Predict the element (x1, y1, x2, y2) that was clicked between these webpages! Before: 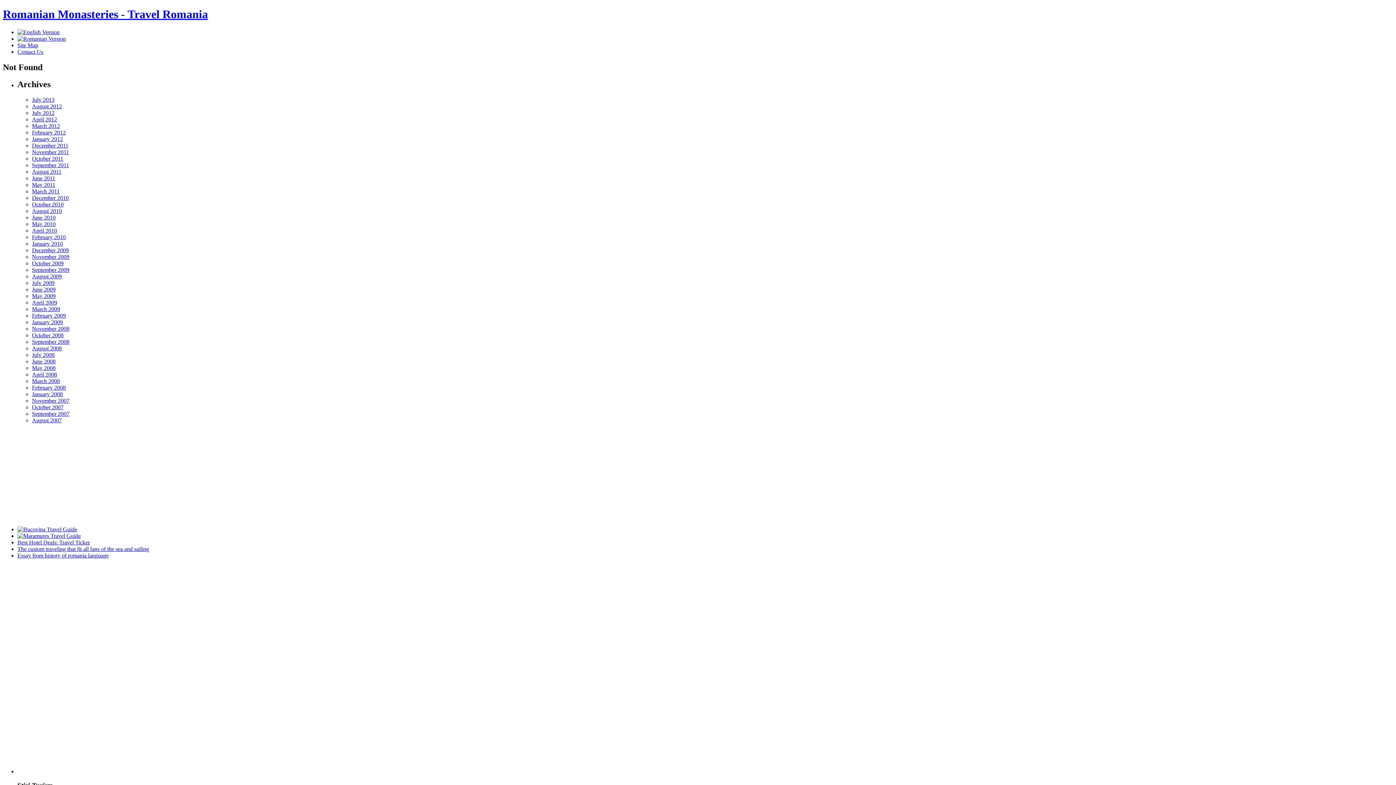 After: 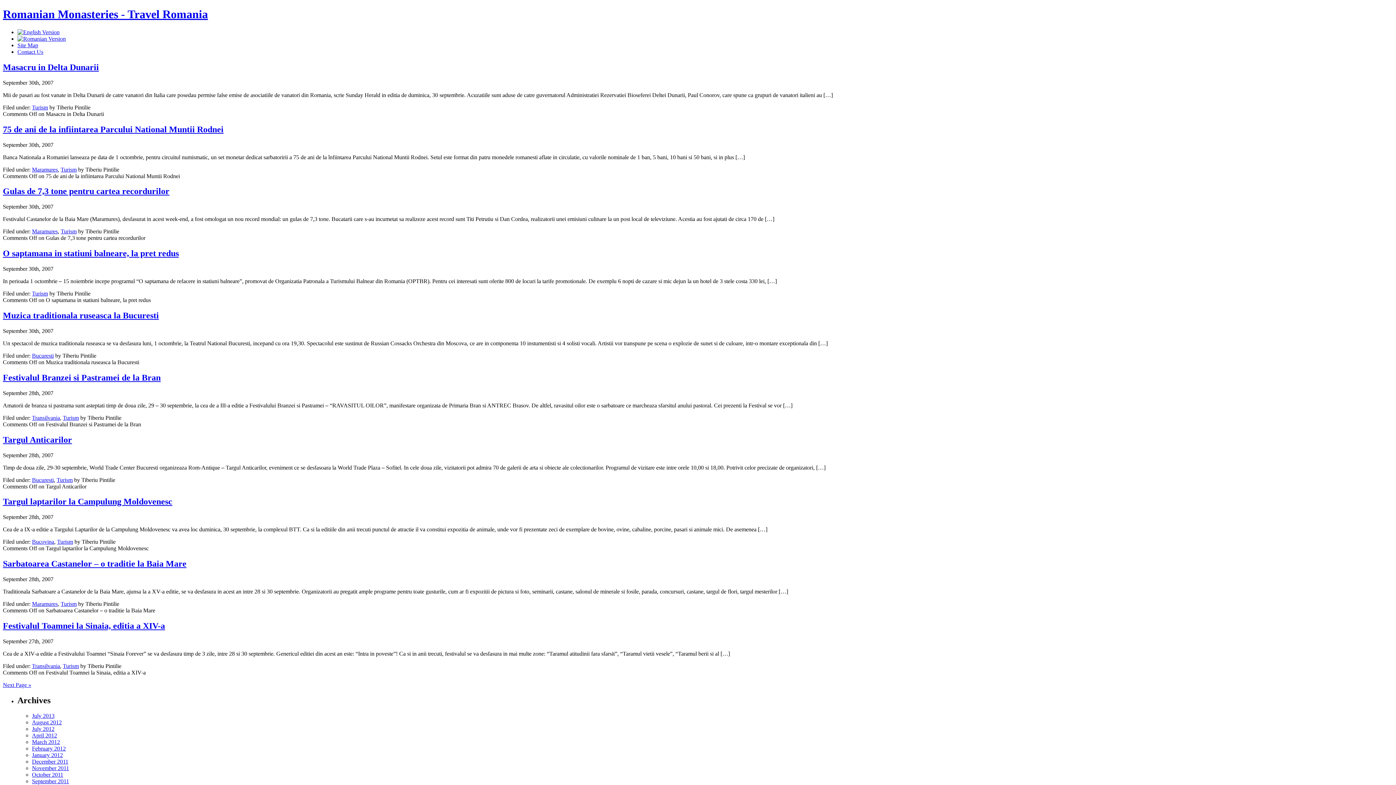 Action: bbox: (32, 410, 69, 416) label: September 2007